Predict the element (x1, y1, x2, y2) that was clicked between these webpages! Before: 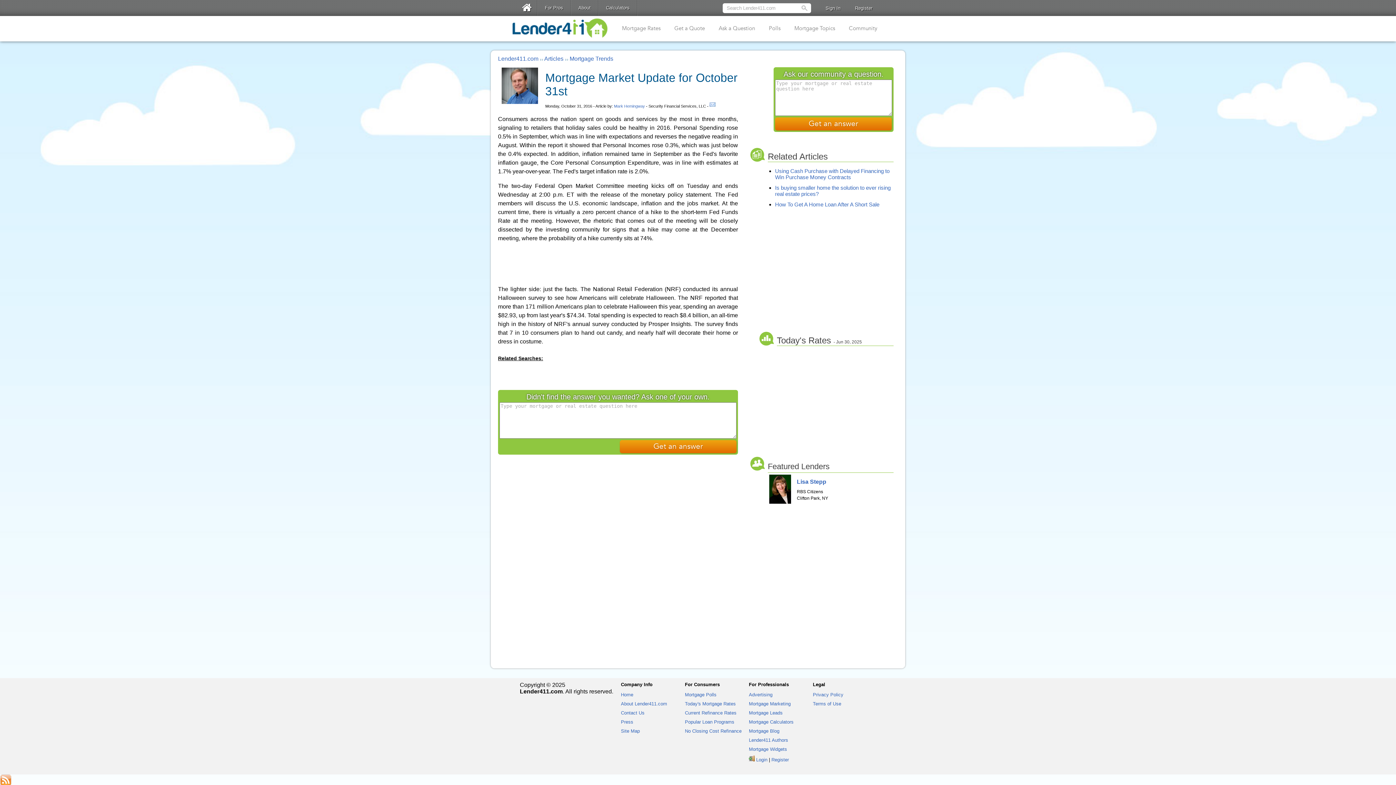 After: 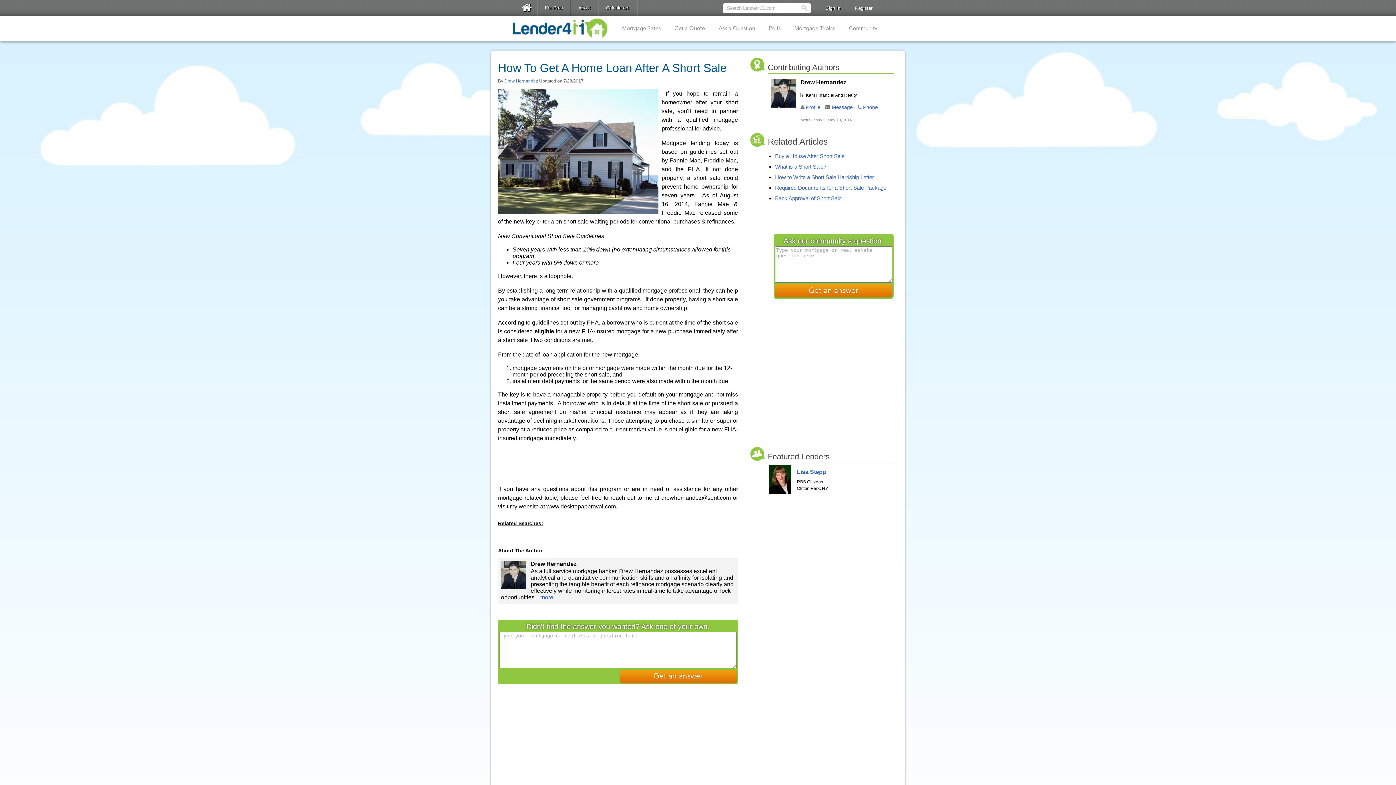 Action: label: How To Get A Home Loan After A Short Sale bbox: (775, 201, 879, 207)